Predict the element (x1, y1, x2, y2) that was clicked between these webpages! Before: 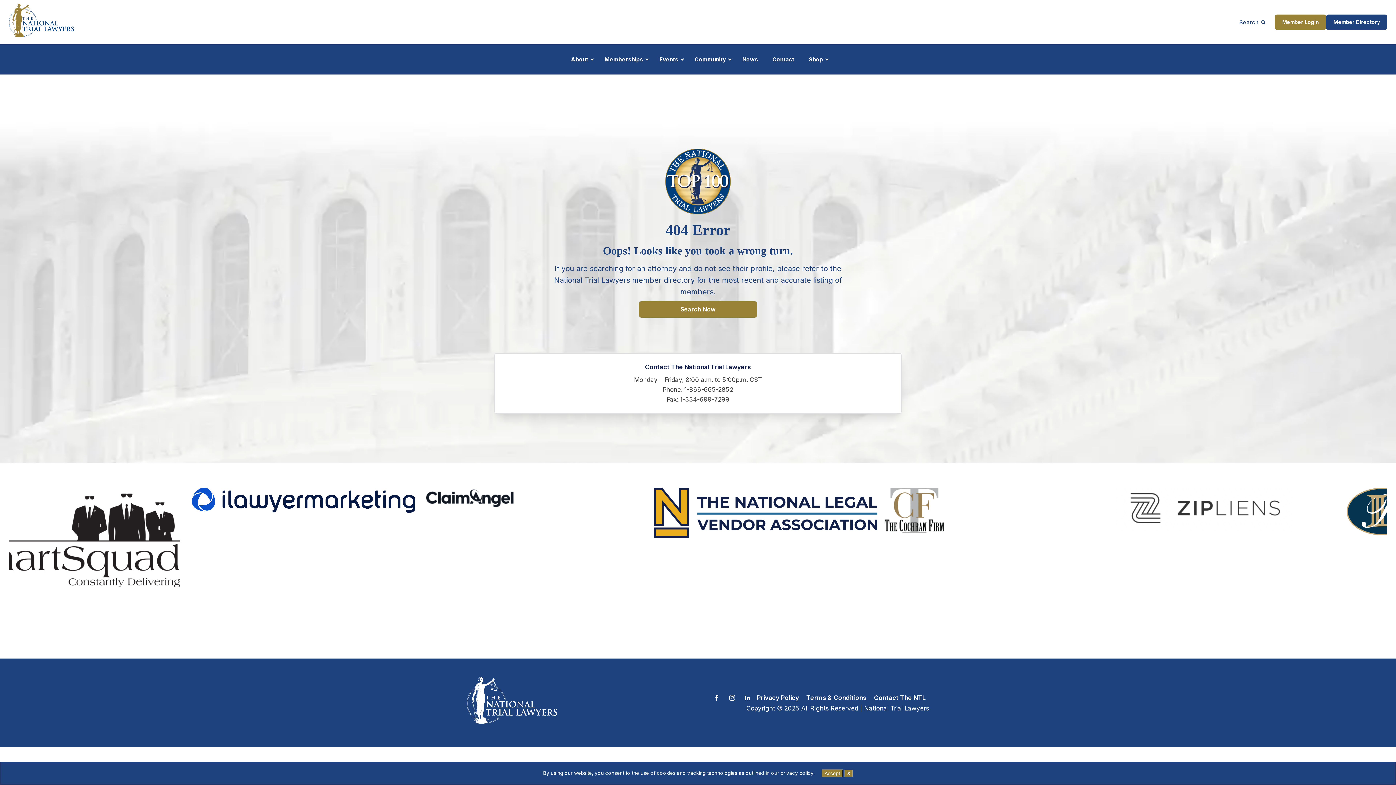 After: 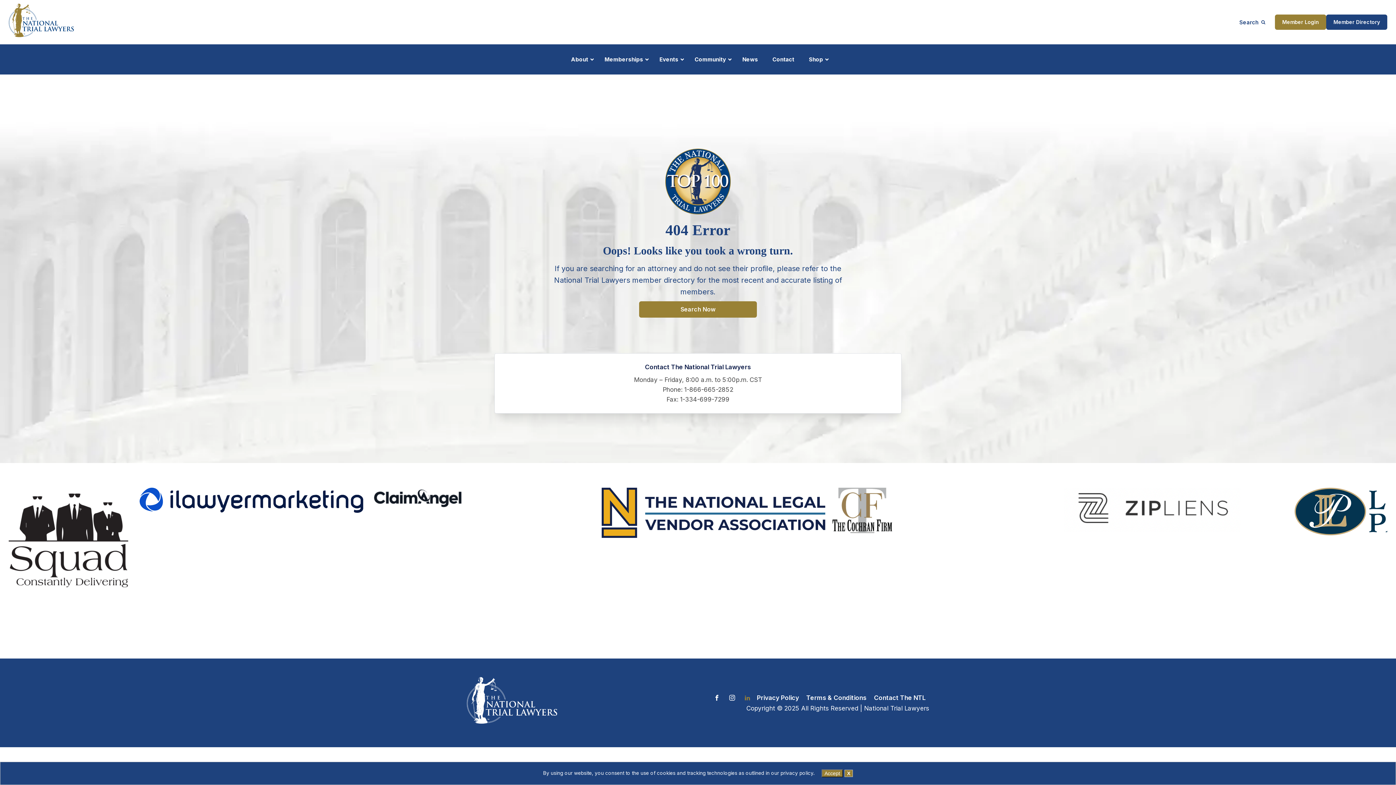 Action: bbox: (741, 692, 753, 704)